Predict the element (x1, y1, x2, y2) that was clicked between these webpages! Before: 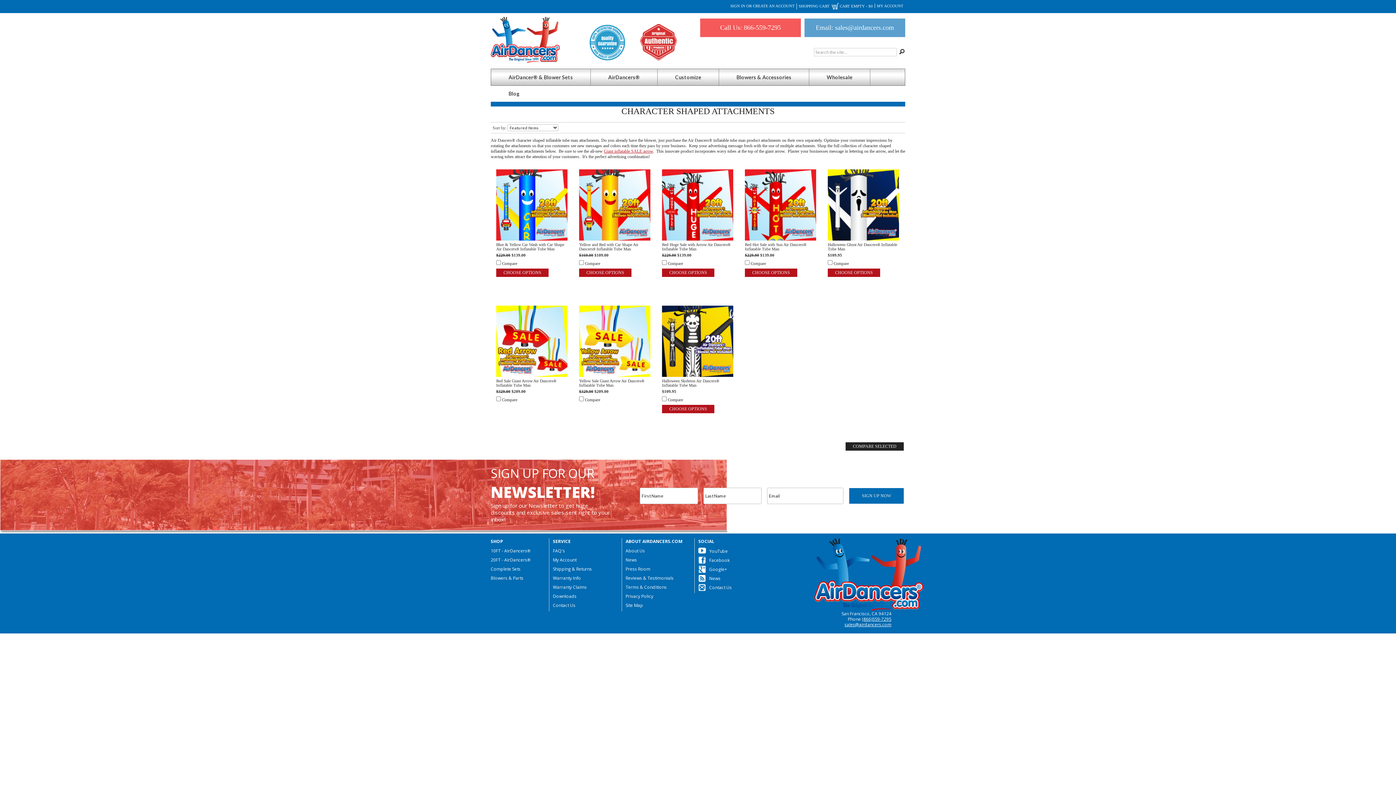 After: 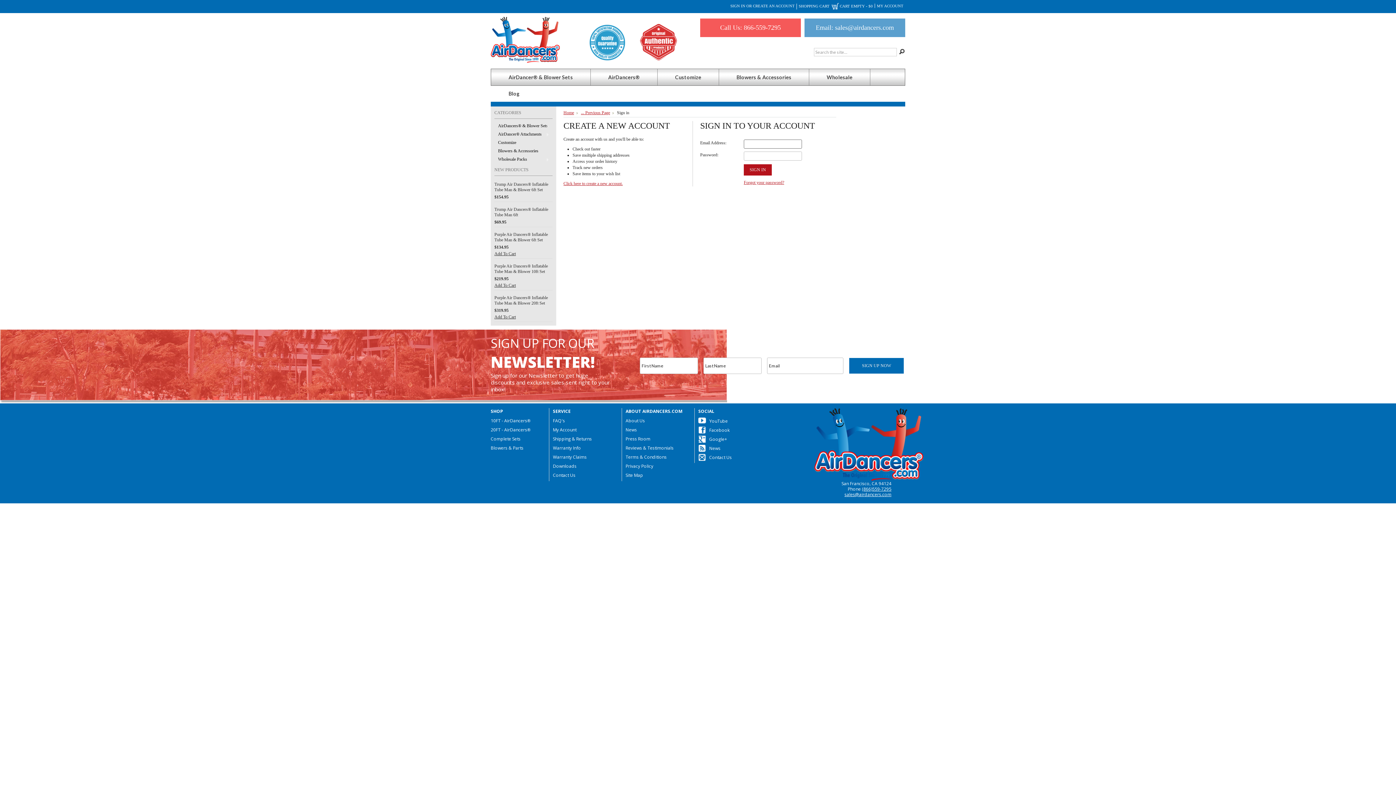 Action: label: SIGN IN bbox: (730, 3, 745, 8)